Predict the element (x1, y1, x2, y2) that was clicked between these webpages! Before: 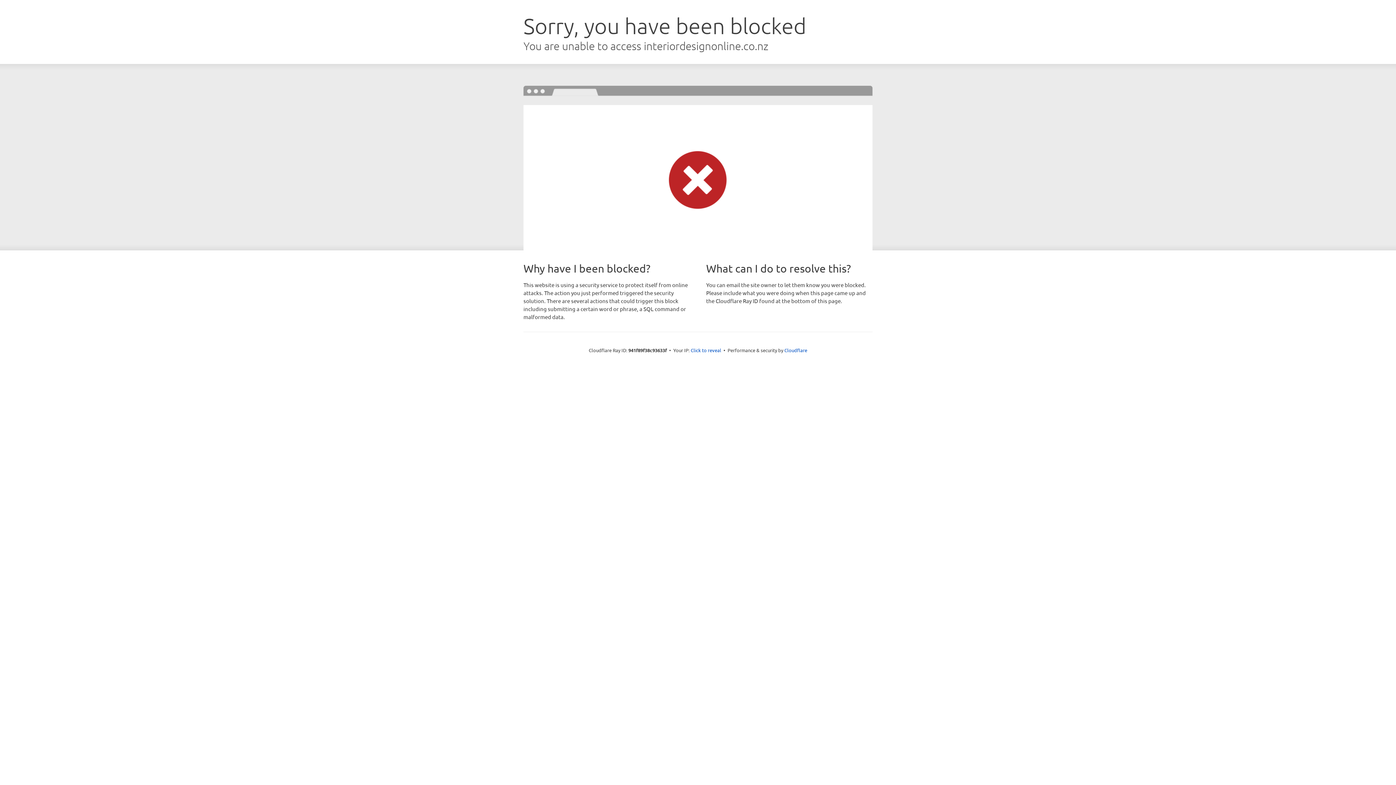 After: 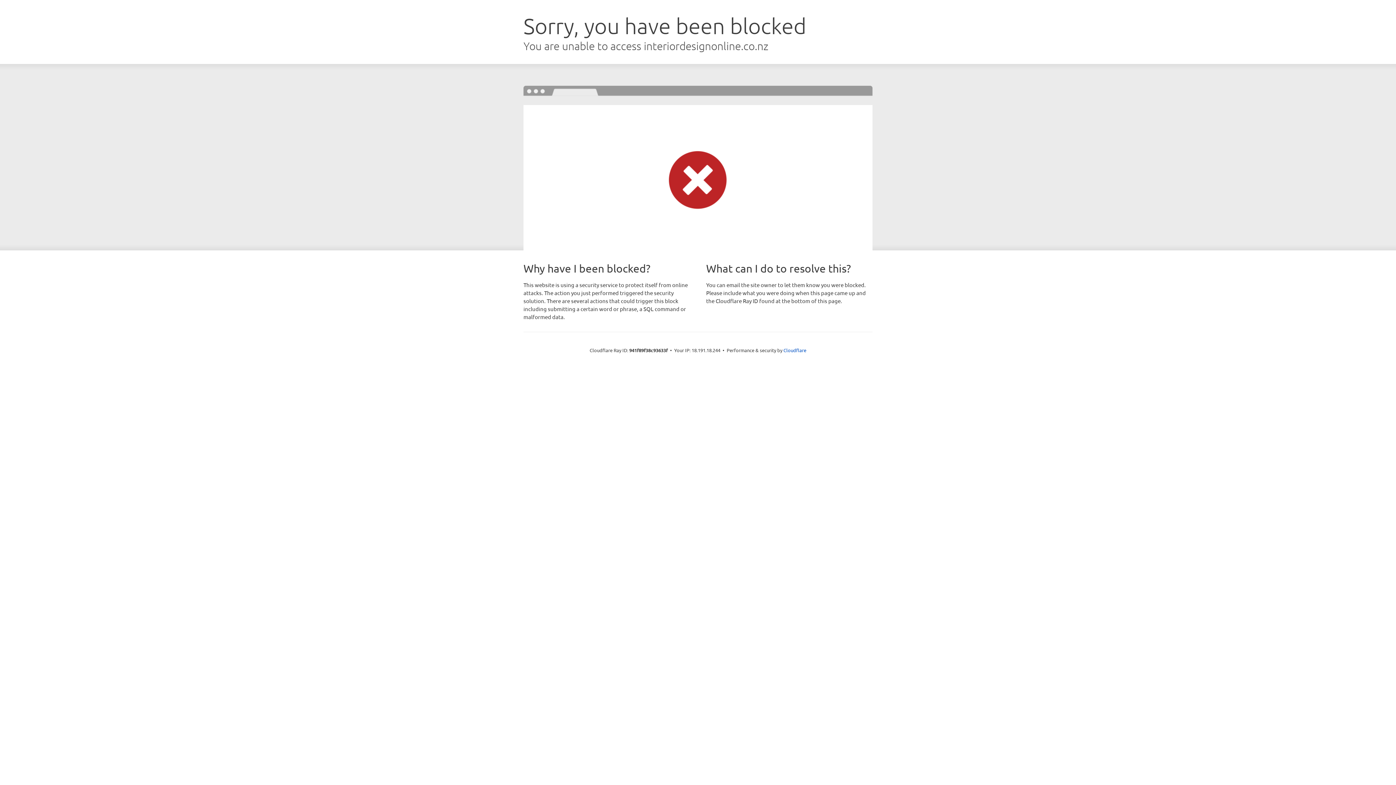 Action: bbox: (690, 346, 721, 353) label: Click to reveal